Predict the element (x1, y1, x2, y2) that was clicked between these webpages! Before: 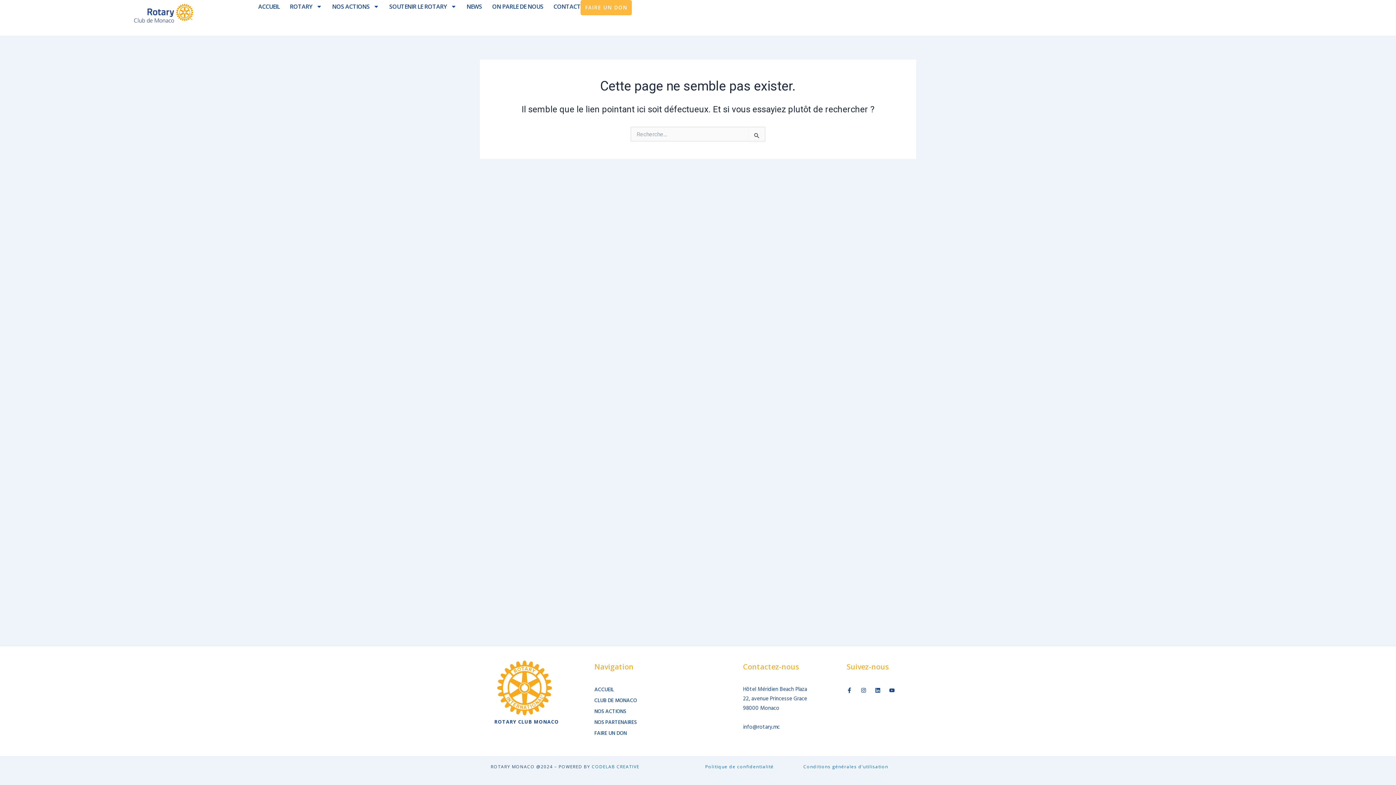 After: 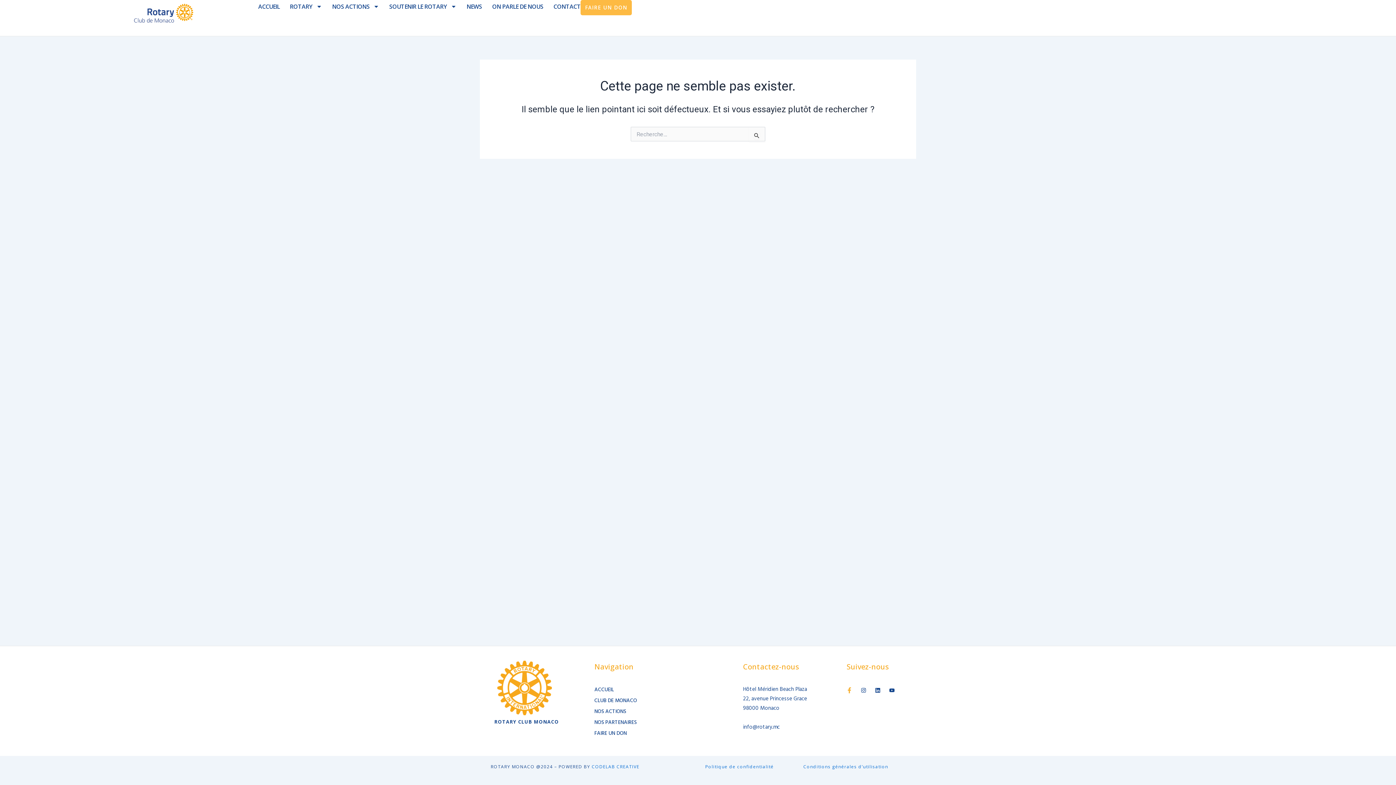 Action: label: Facebook-f bbox: (846, 687, 852, 693)